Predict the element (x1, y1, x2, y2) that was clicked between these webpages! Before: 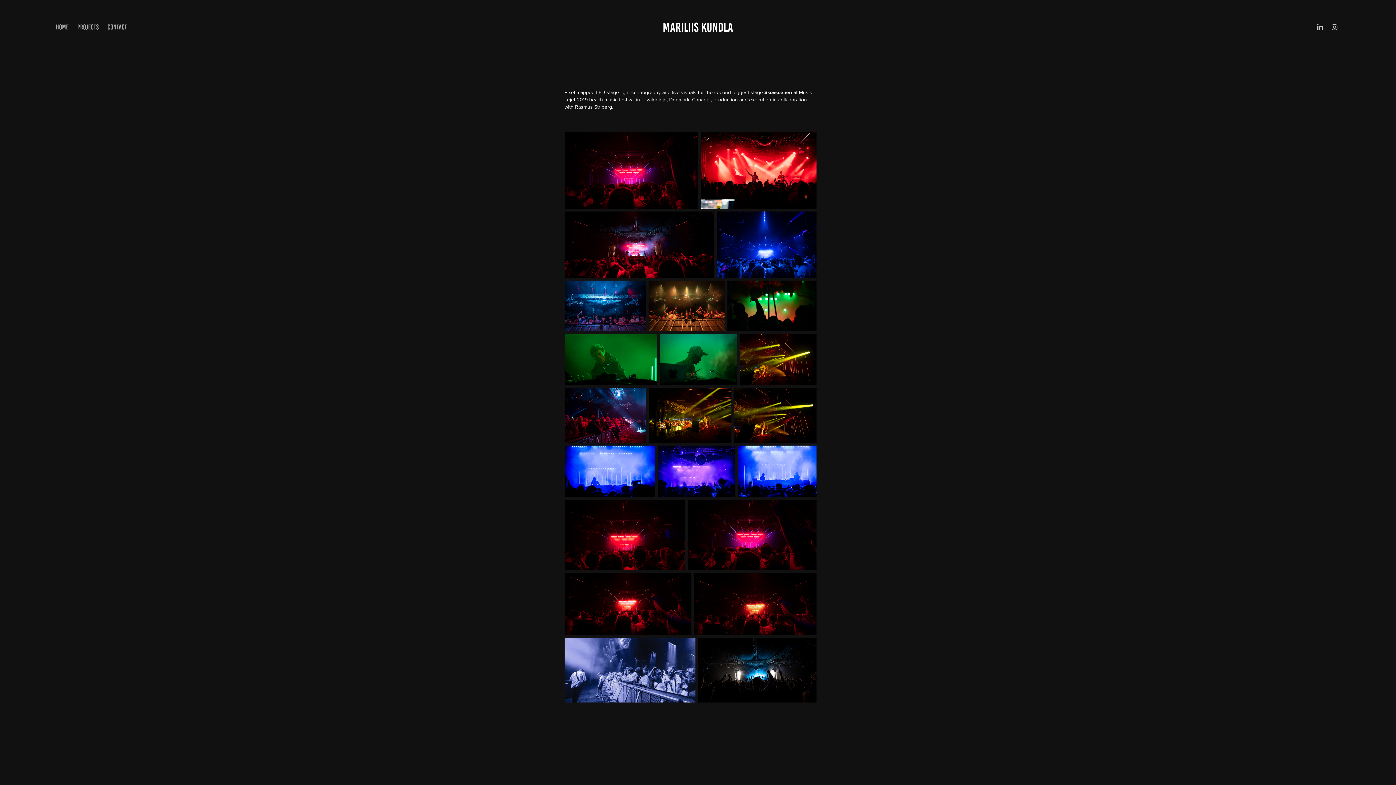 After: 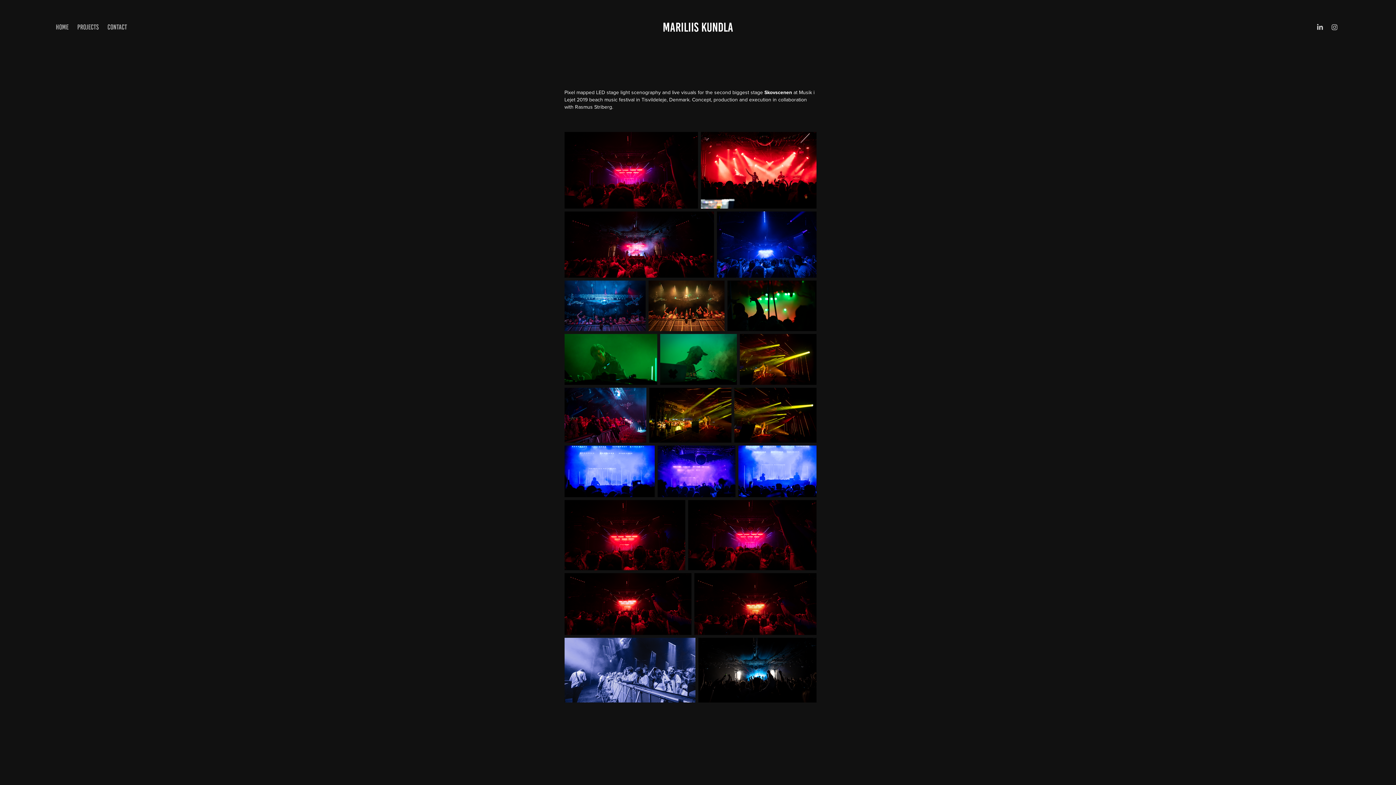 Action: bbox: (662, 20, 733, 34) label: MARILIIS KUNDLA